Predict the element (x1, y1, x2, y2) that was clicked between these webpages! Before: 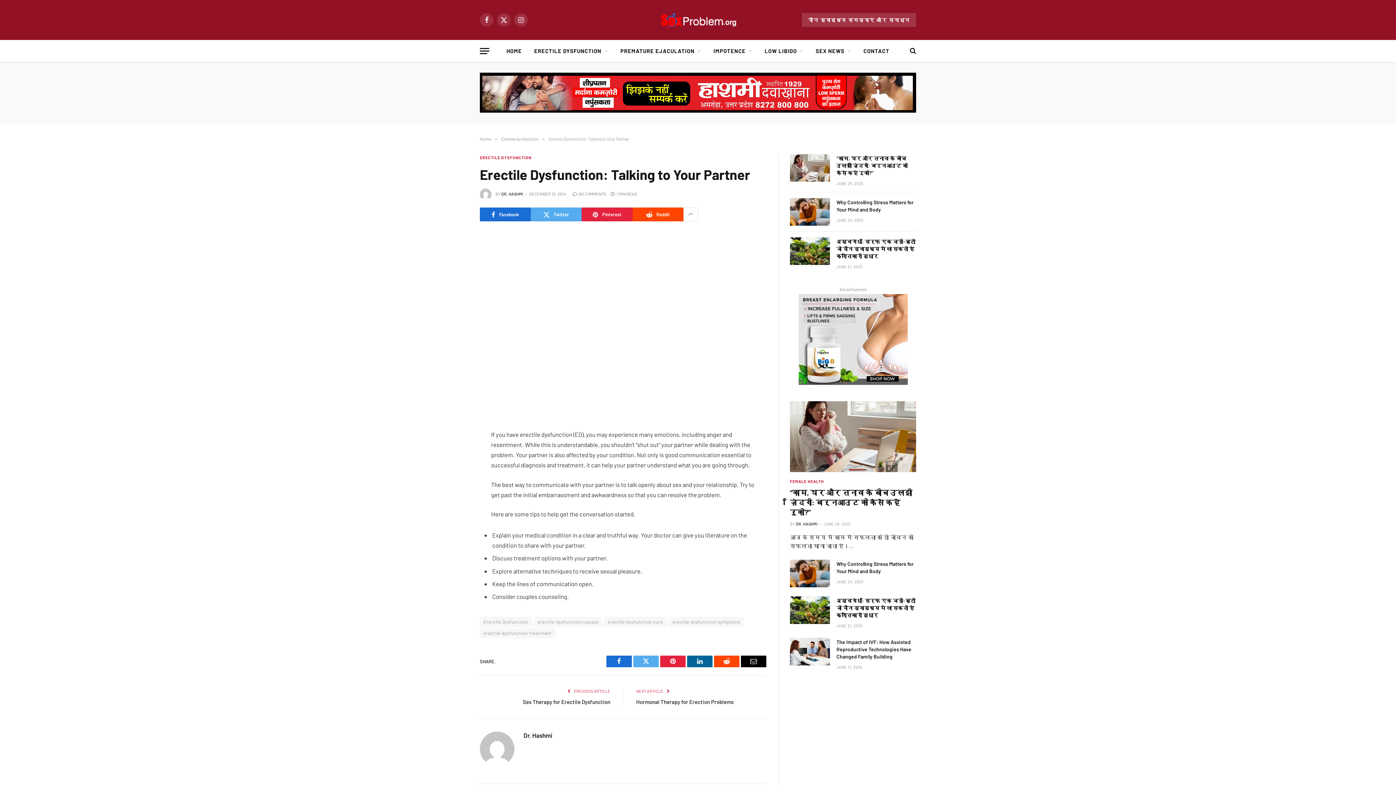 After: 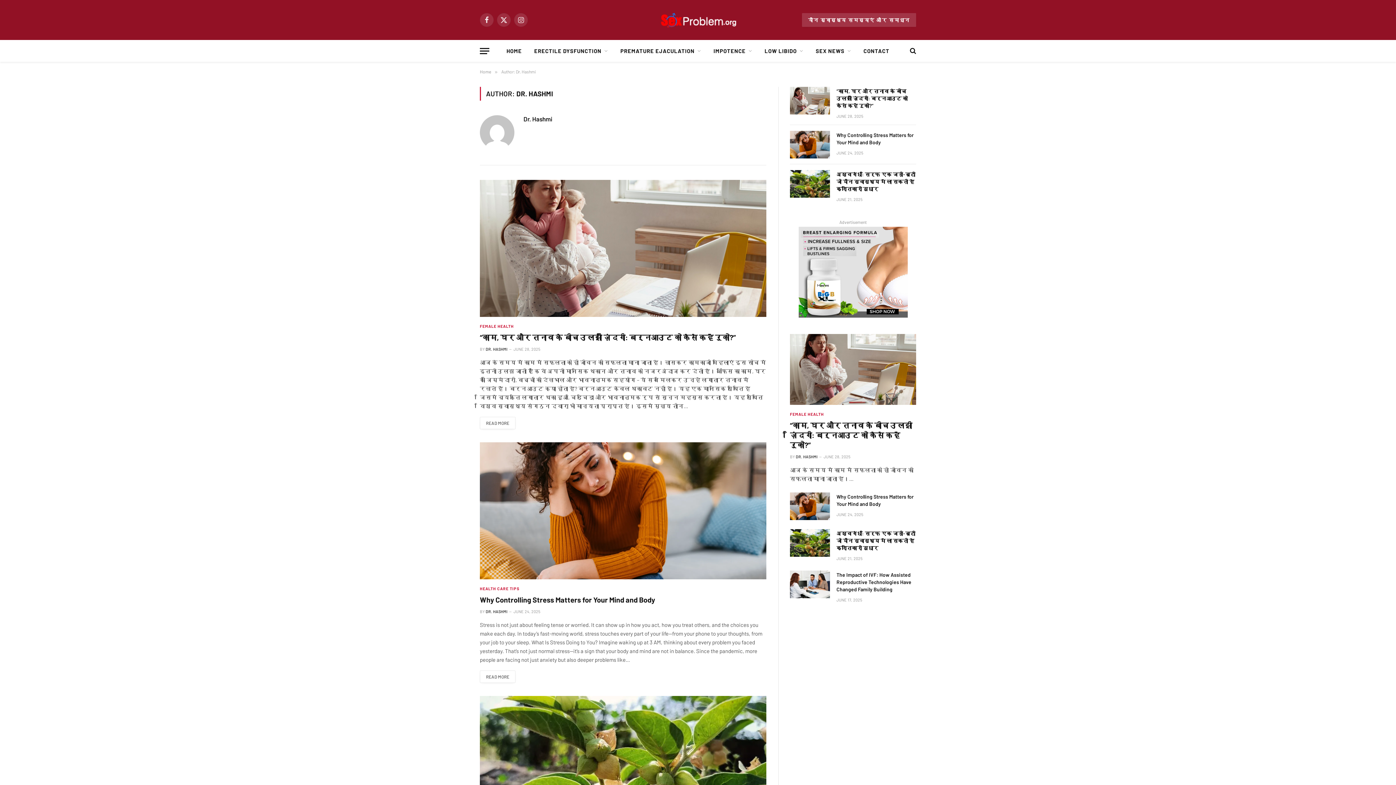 Action: label: DR. HASHMI bbox: (796, 521, 817, 526)